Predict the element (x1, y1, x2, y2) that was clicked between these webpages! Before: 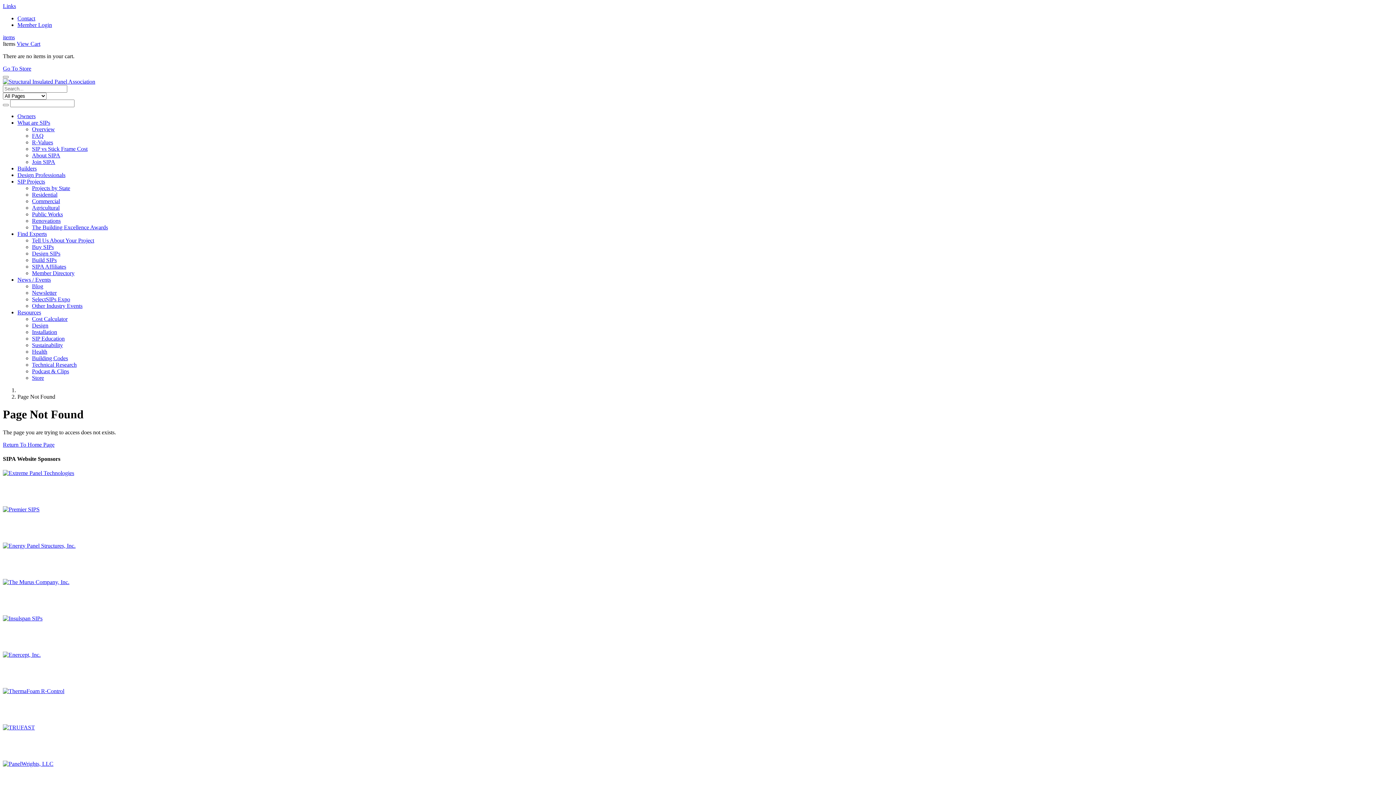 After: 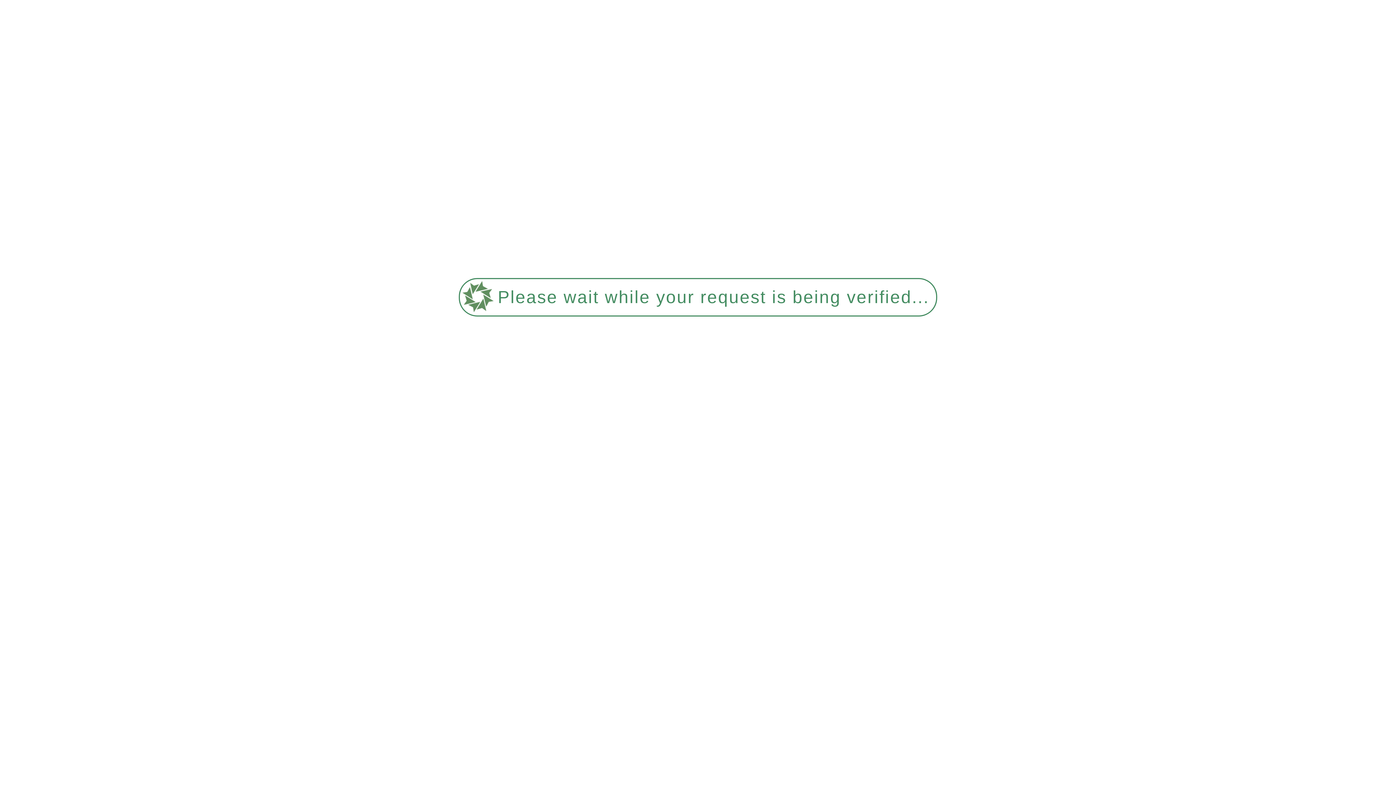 Action: label: Member Login bbox: (17, 21, 52, 28)